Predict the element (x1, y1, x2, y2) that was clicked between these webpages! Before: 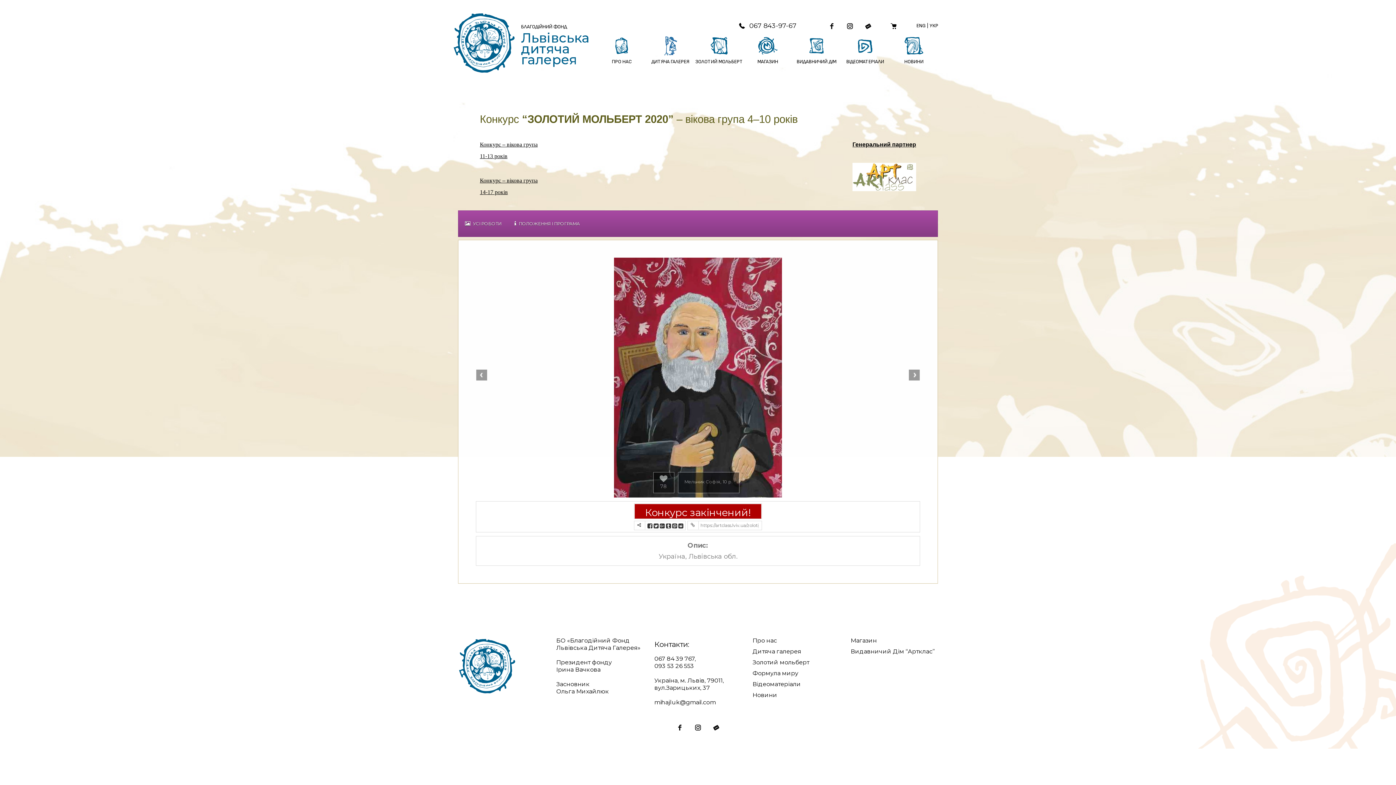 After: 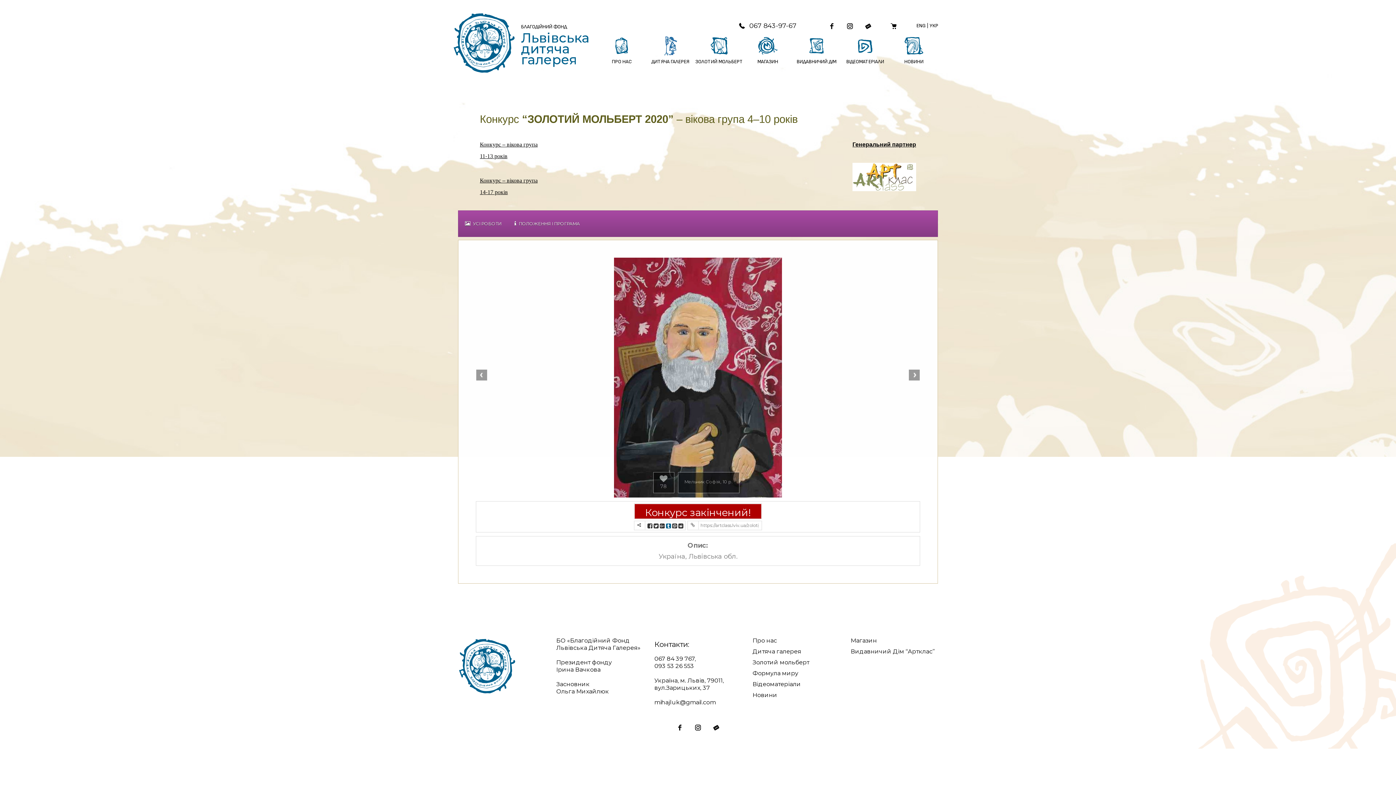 Action: bbox: (666, 522, 672, 530)